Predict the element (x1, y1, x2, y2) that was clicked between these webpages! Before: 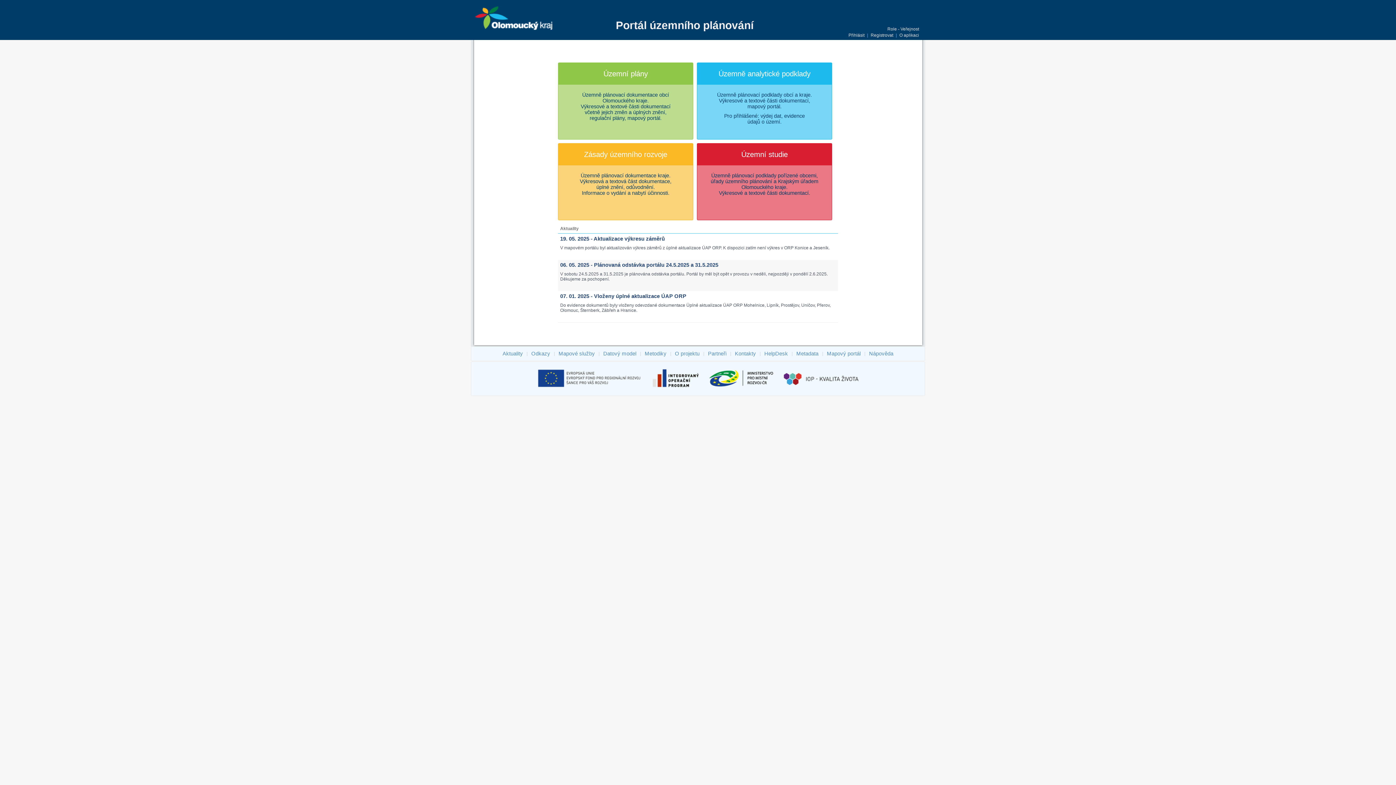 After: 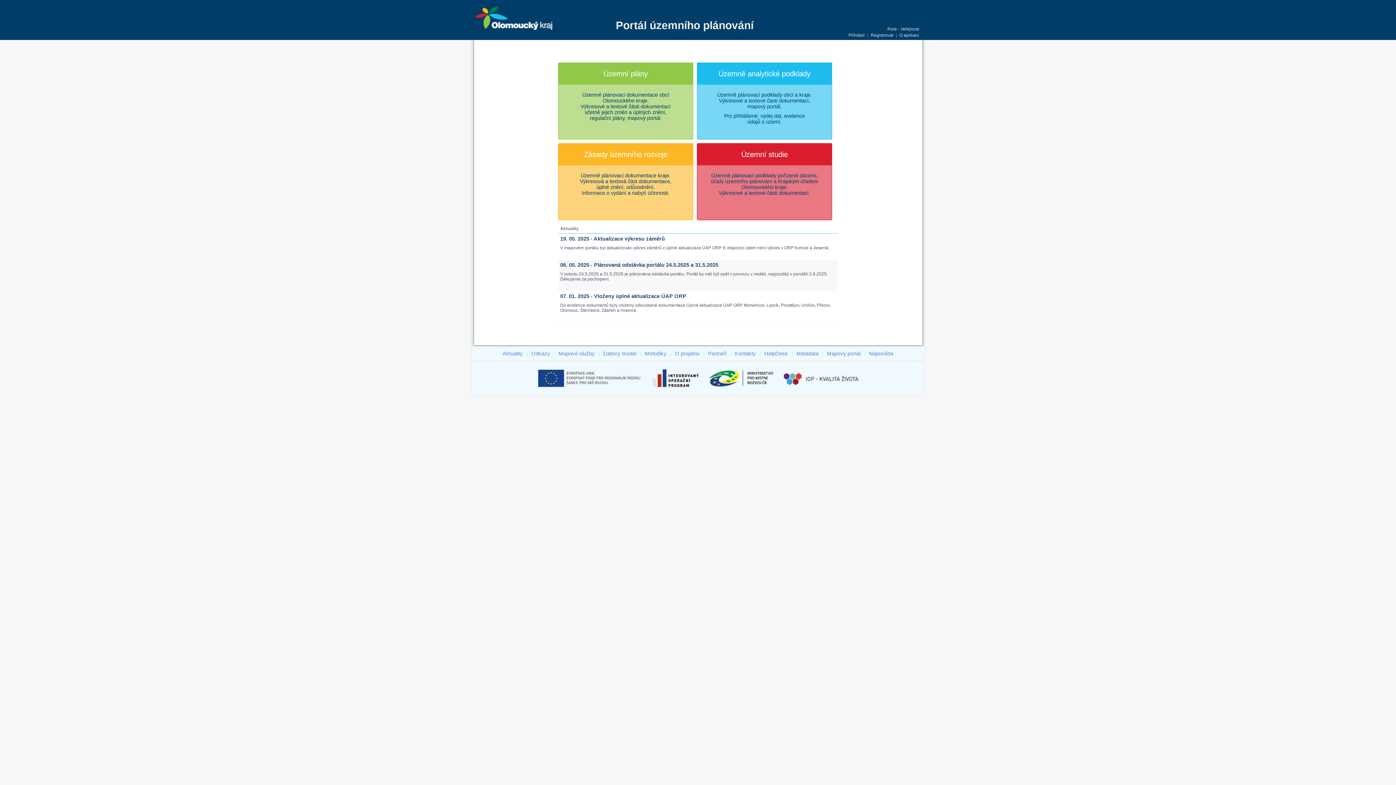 Action: bbox: (708, 386, 782, 392)